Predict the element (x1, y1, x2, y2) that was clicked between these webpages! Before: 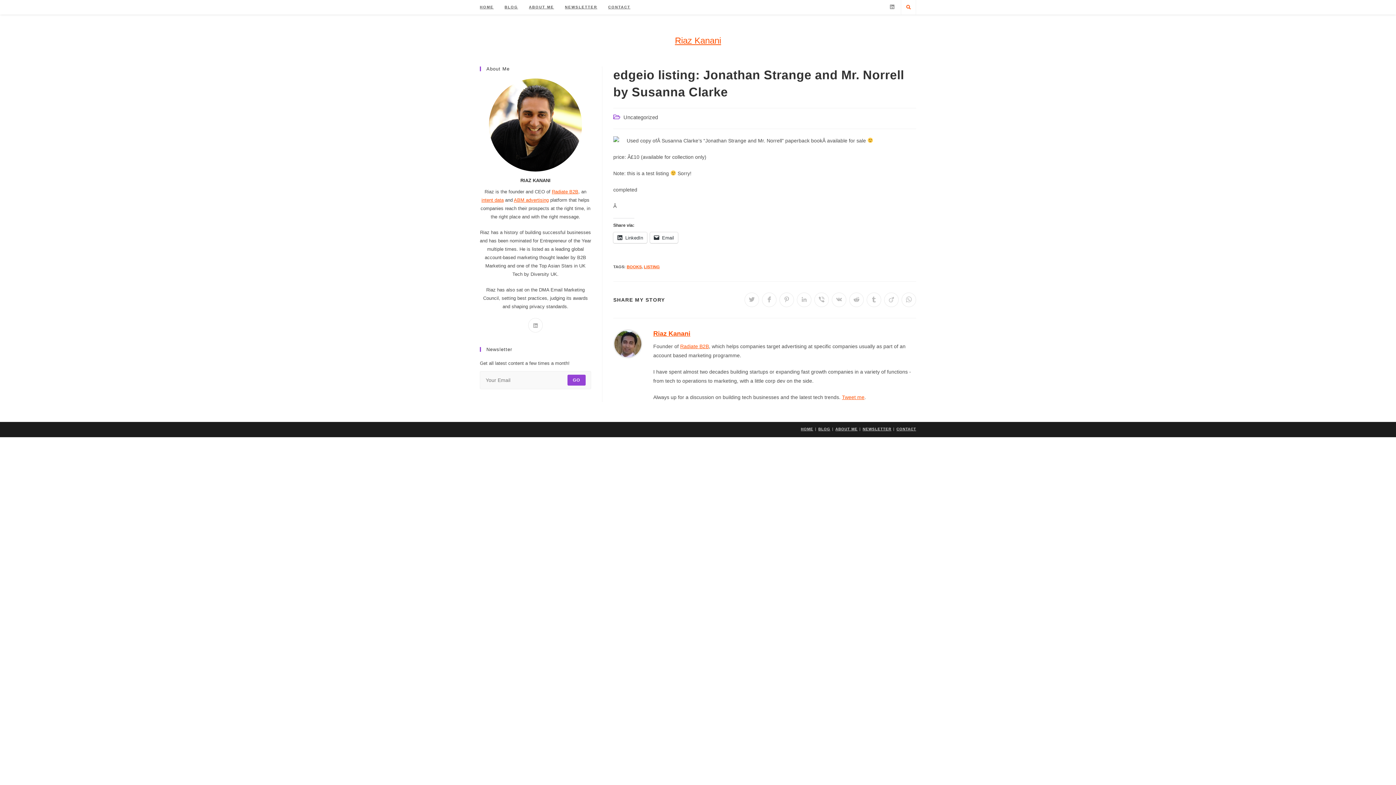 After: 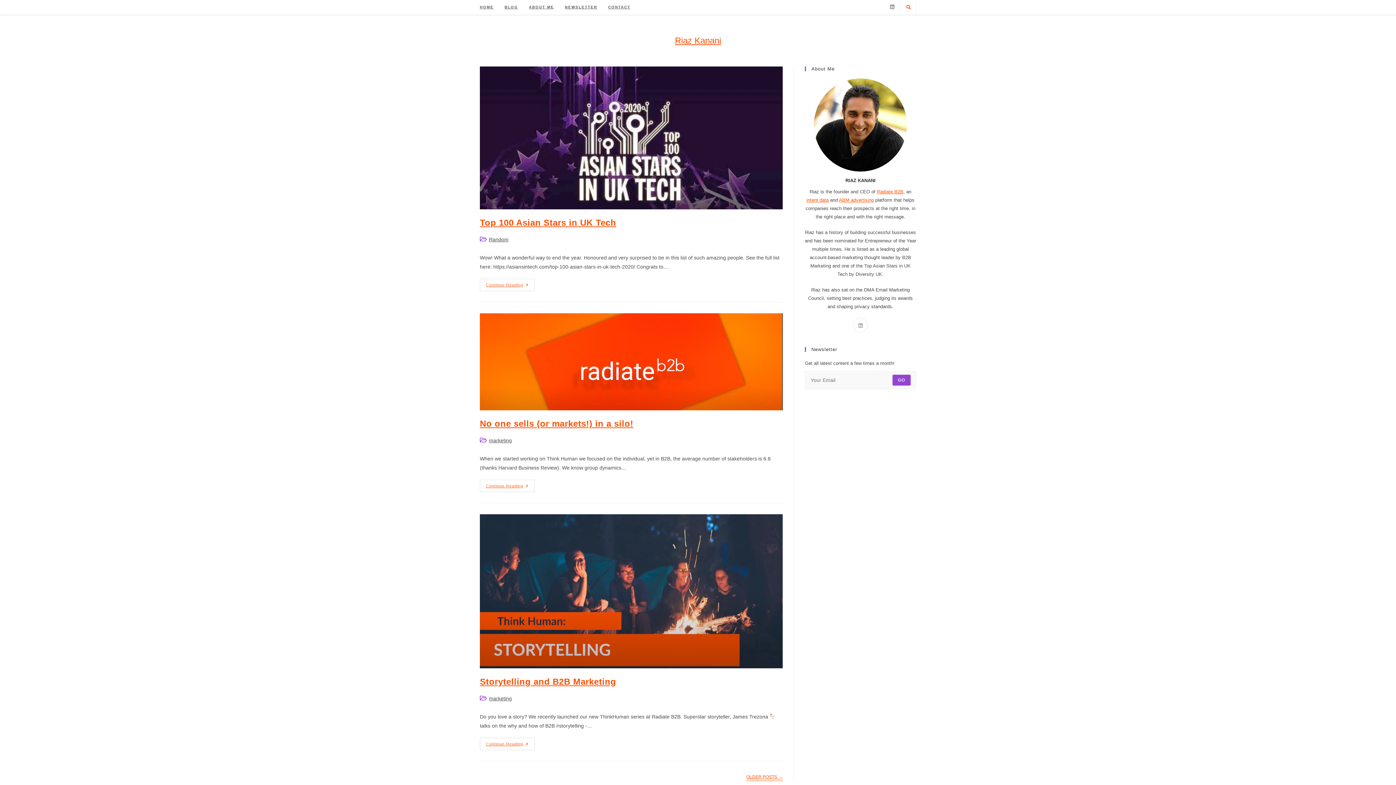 Action: label: BLOG bbox: (499, 0, 523, 14)